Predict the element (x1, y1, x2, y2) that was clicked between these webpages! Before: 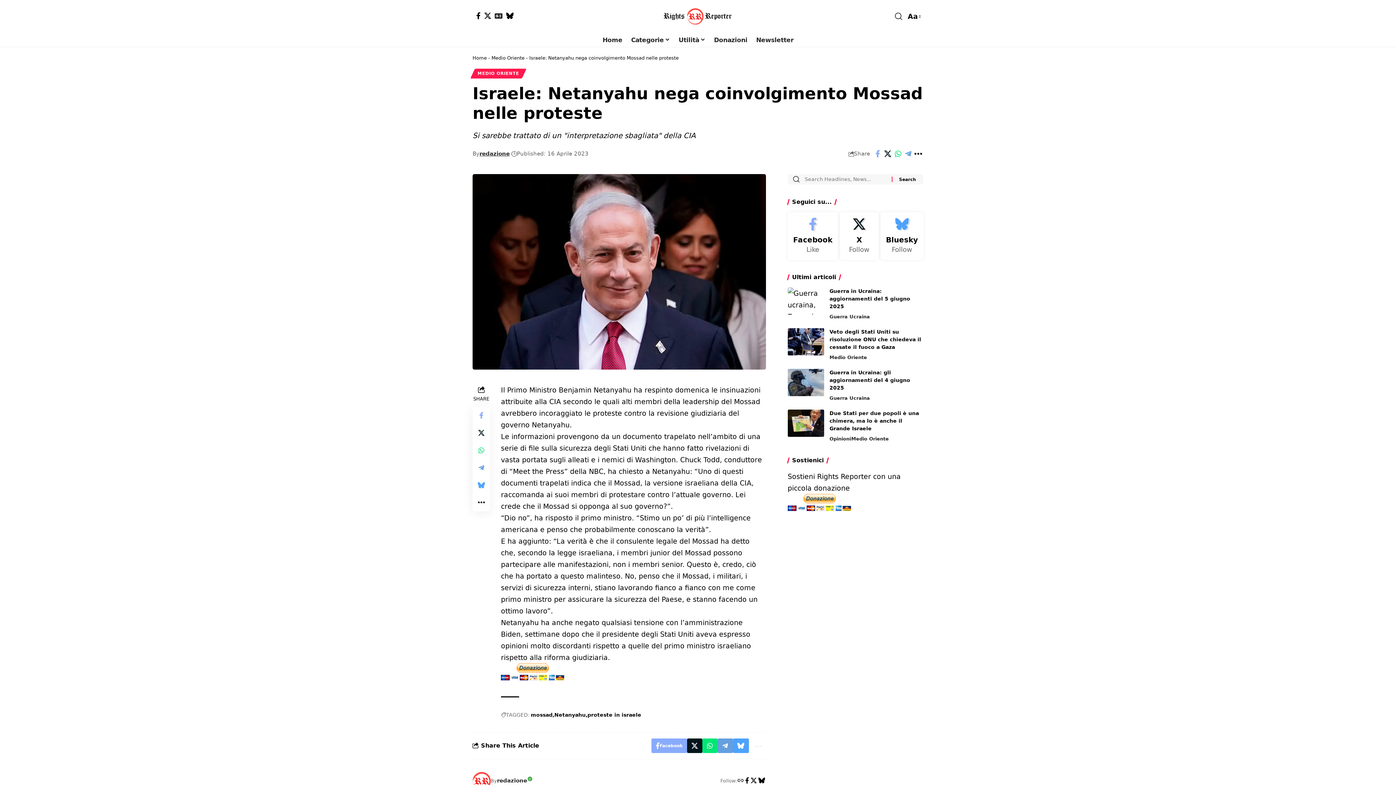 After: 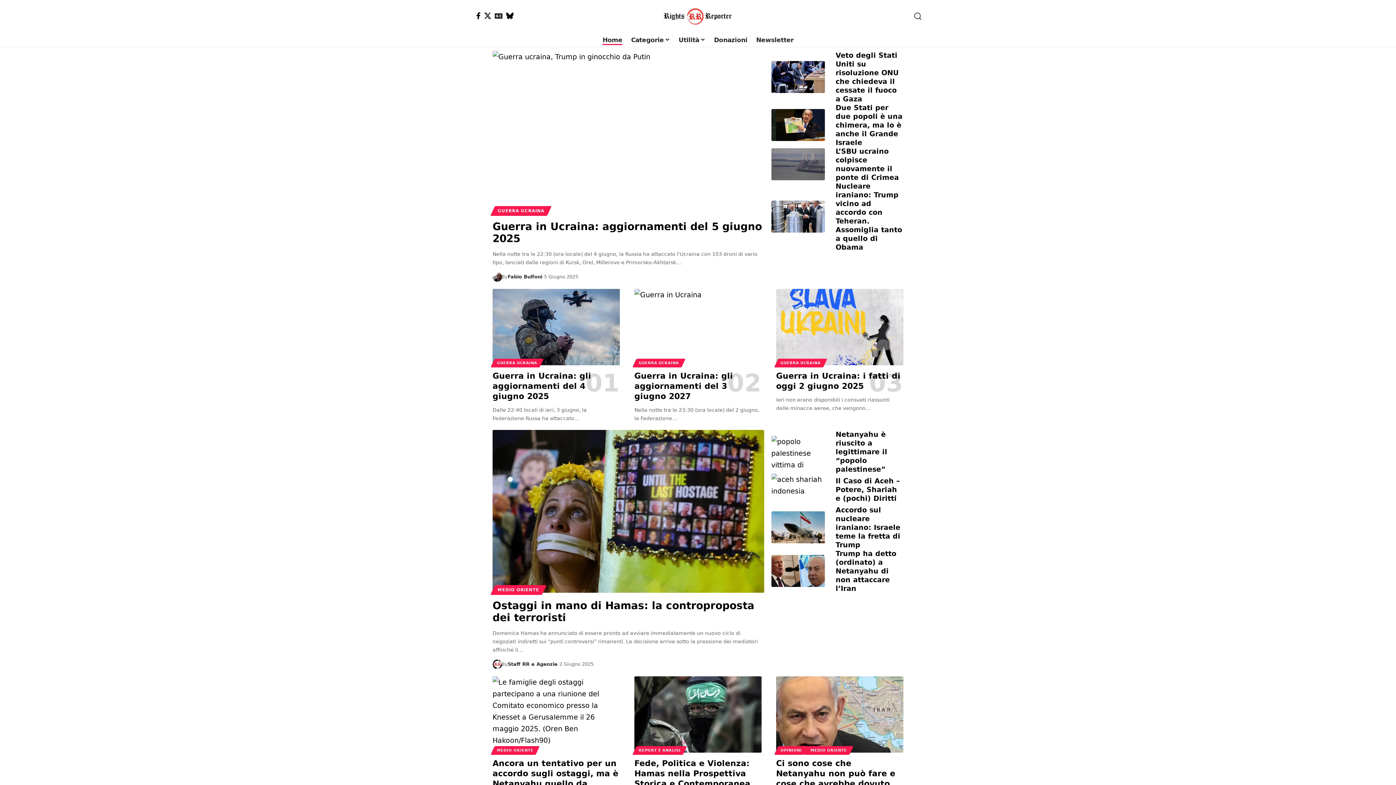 Action: bbox: (661, 5, 734, 27)